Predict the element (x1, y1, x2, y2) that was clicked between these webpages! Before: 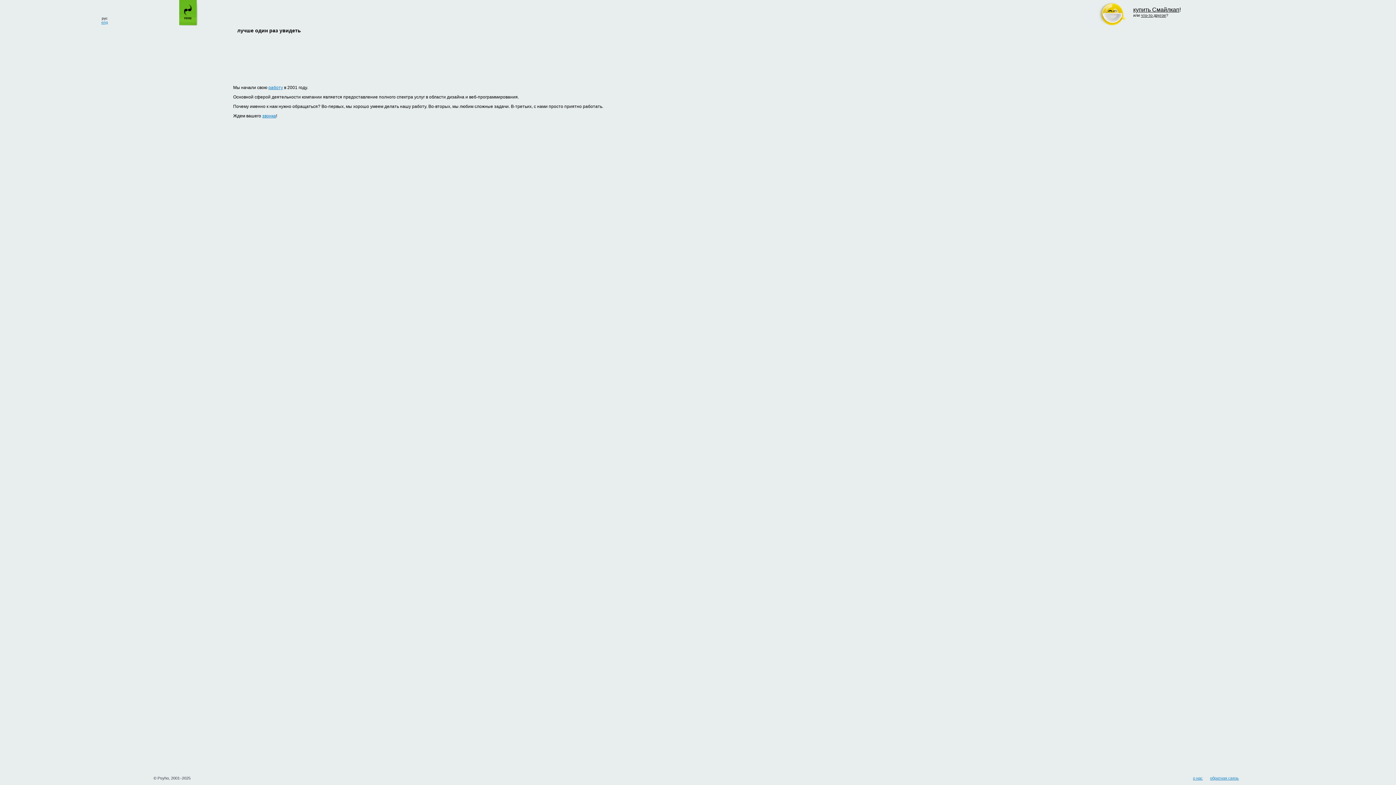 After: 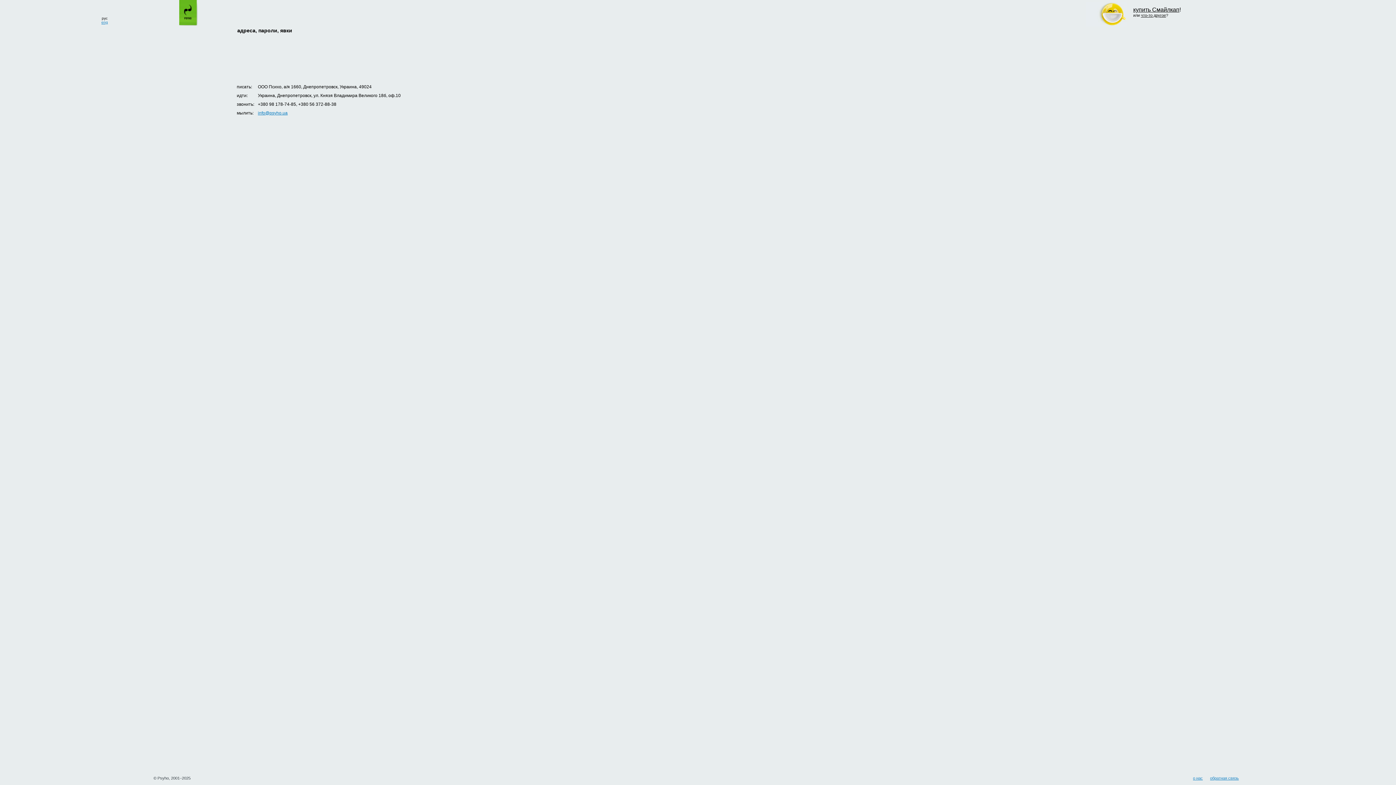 Action: bbox: (262, 113, 276, 118) label: звонка